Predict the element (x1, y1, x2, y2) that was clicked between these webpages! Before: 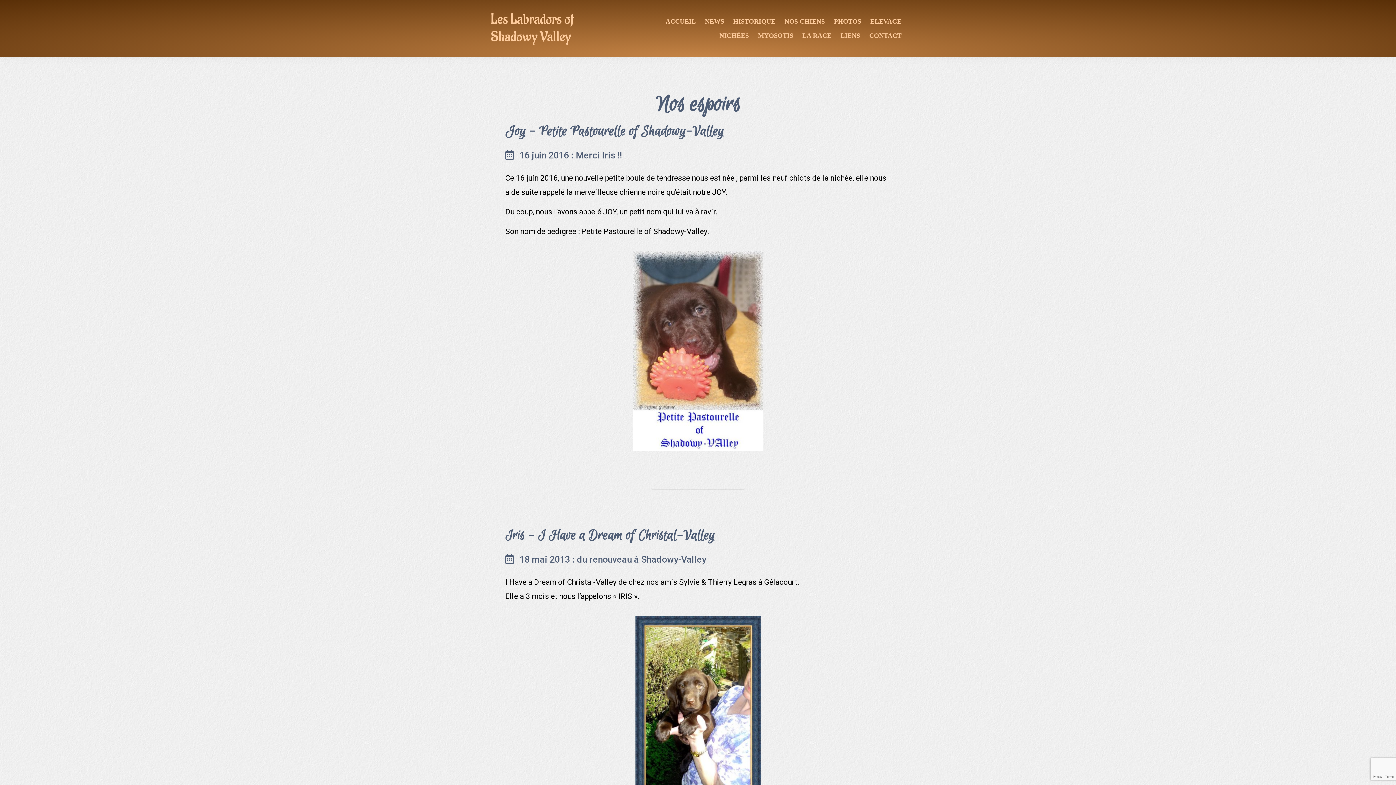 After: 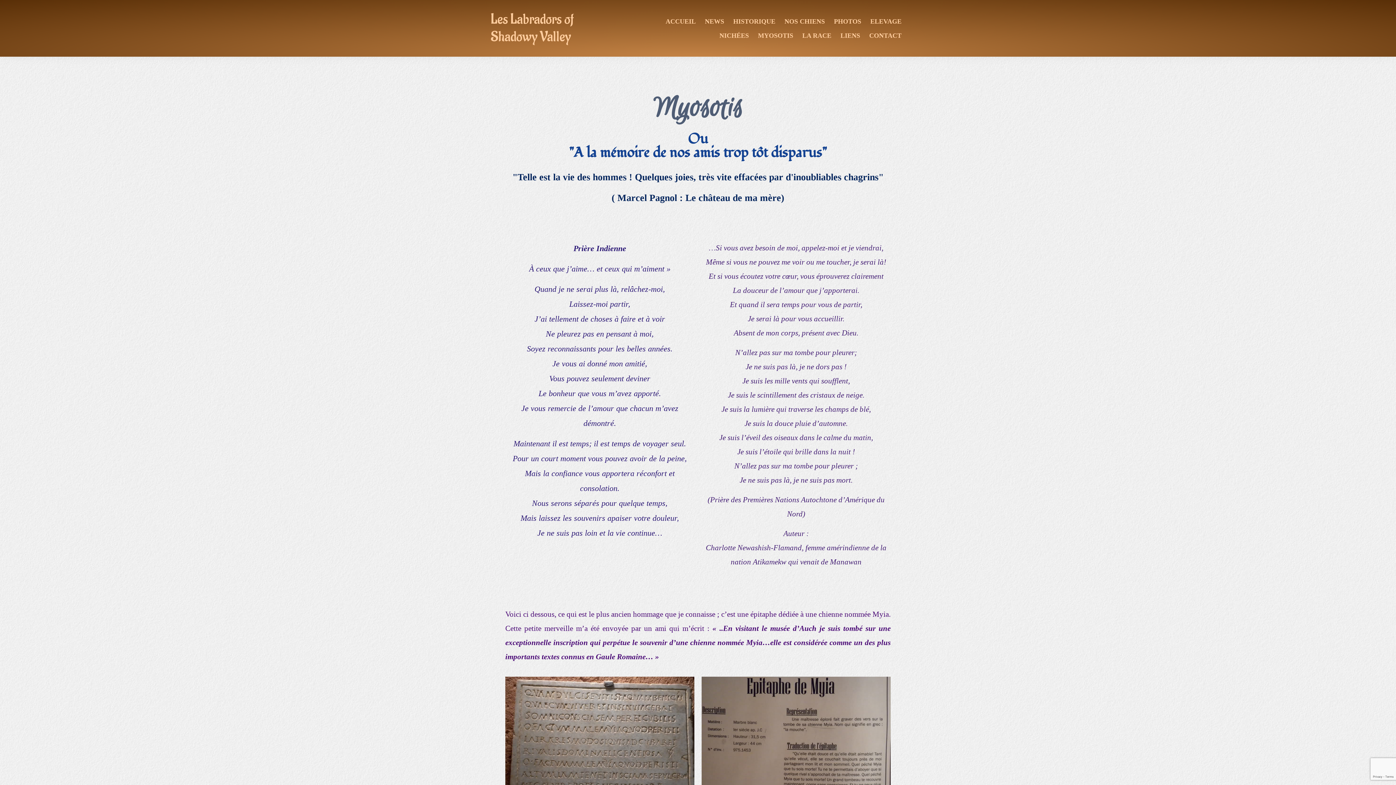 Action: label: MYOSOTIS bbox: (758, 29, 793, 41)